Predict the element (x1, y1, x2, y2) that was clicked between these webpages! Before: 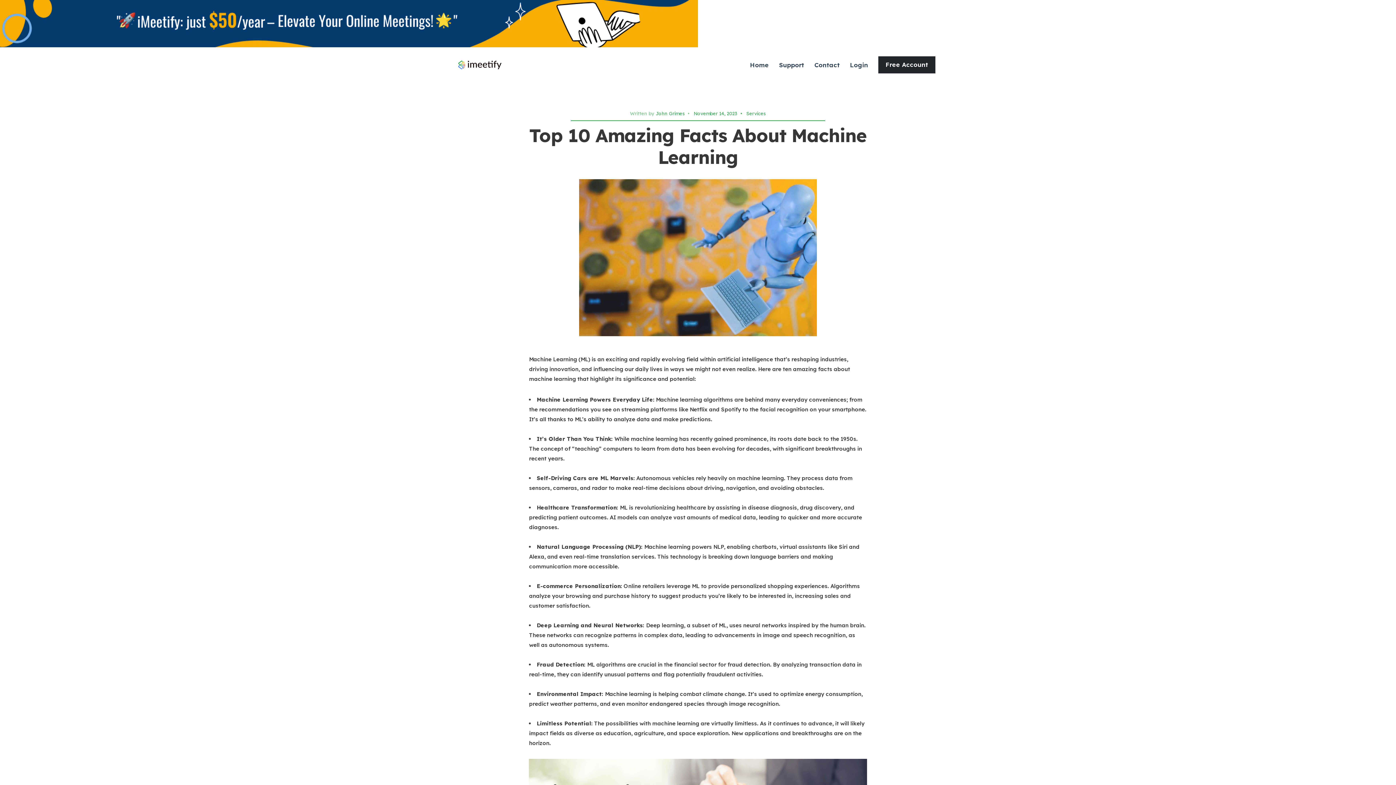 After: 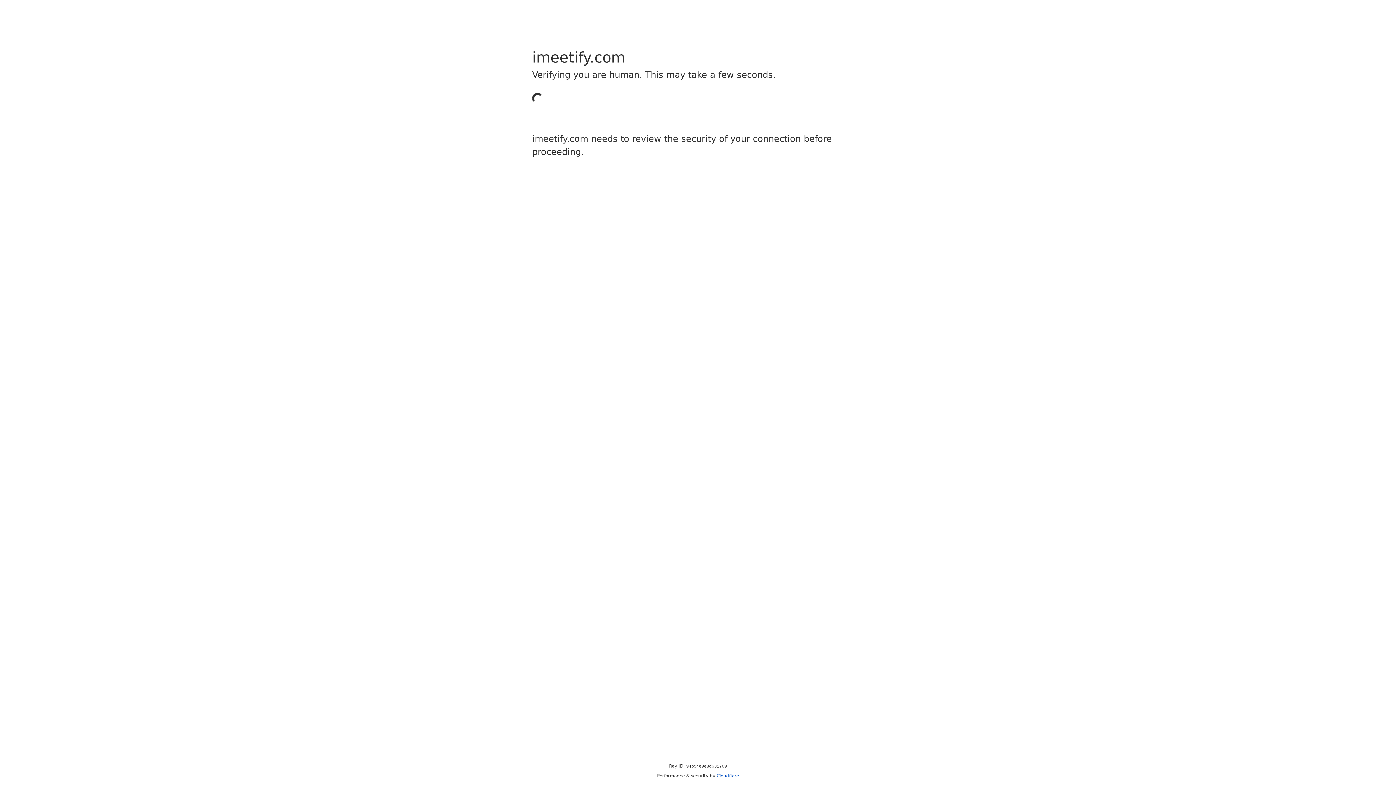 Action: bbox: (779, 56, 804, 73) label: Support